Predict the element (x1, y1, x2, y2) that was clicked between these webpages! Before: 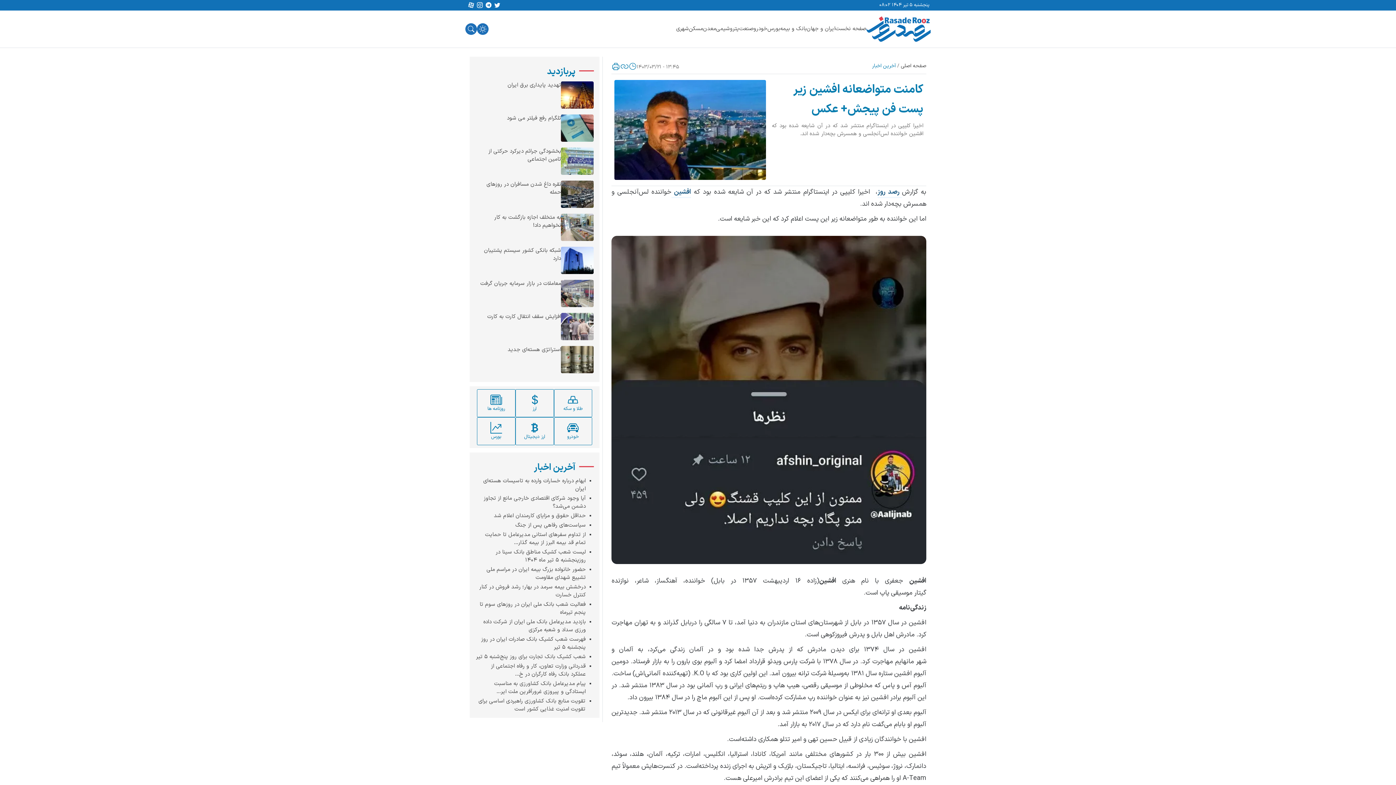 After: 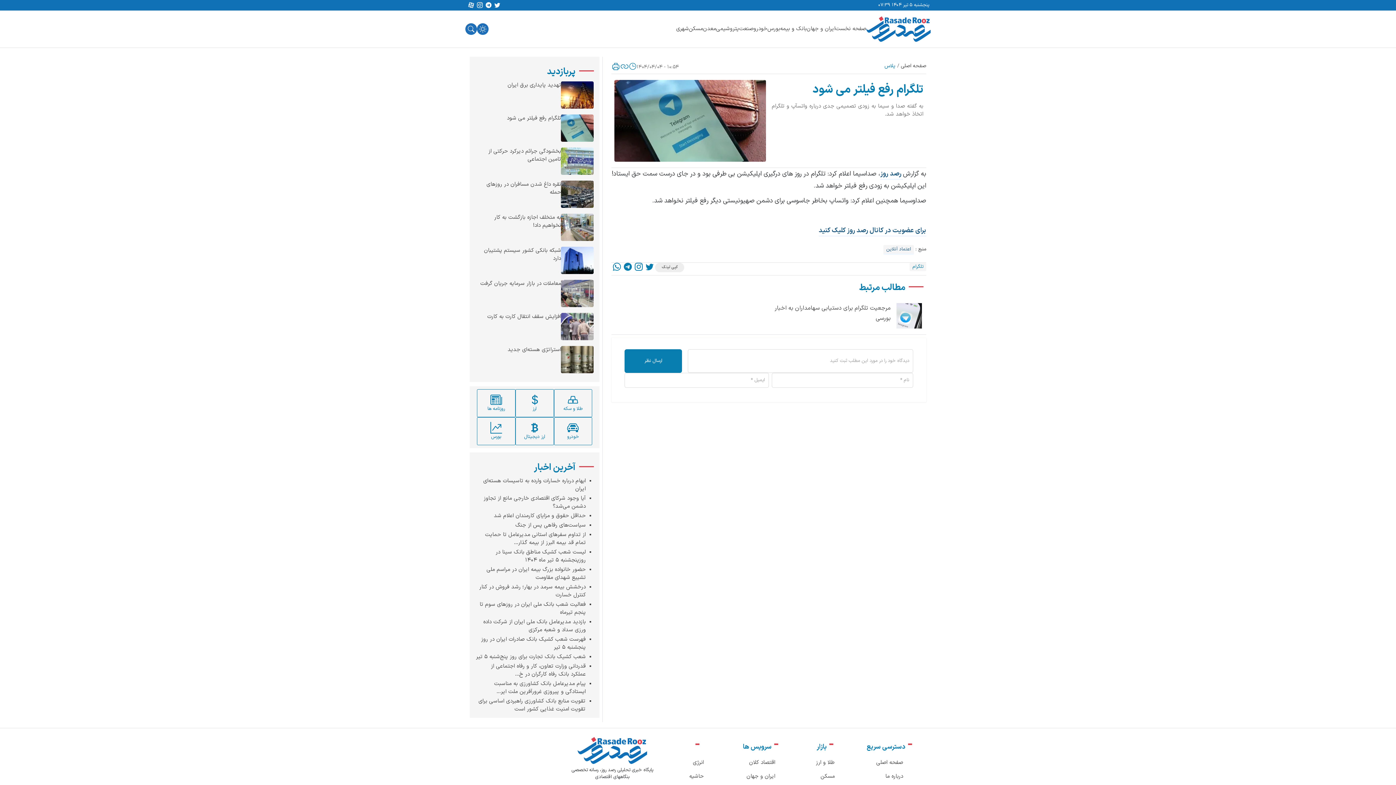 Action: bbox: (561, 114, 593, 141)